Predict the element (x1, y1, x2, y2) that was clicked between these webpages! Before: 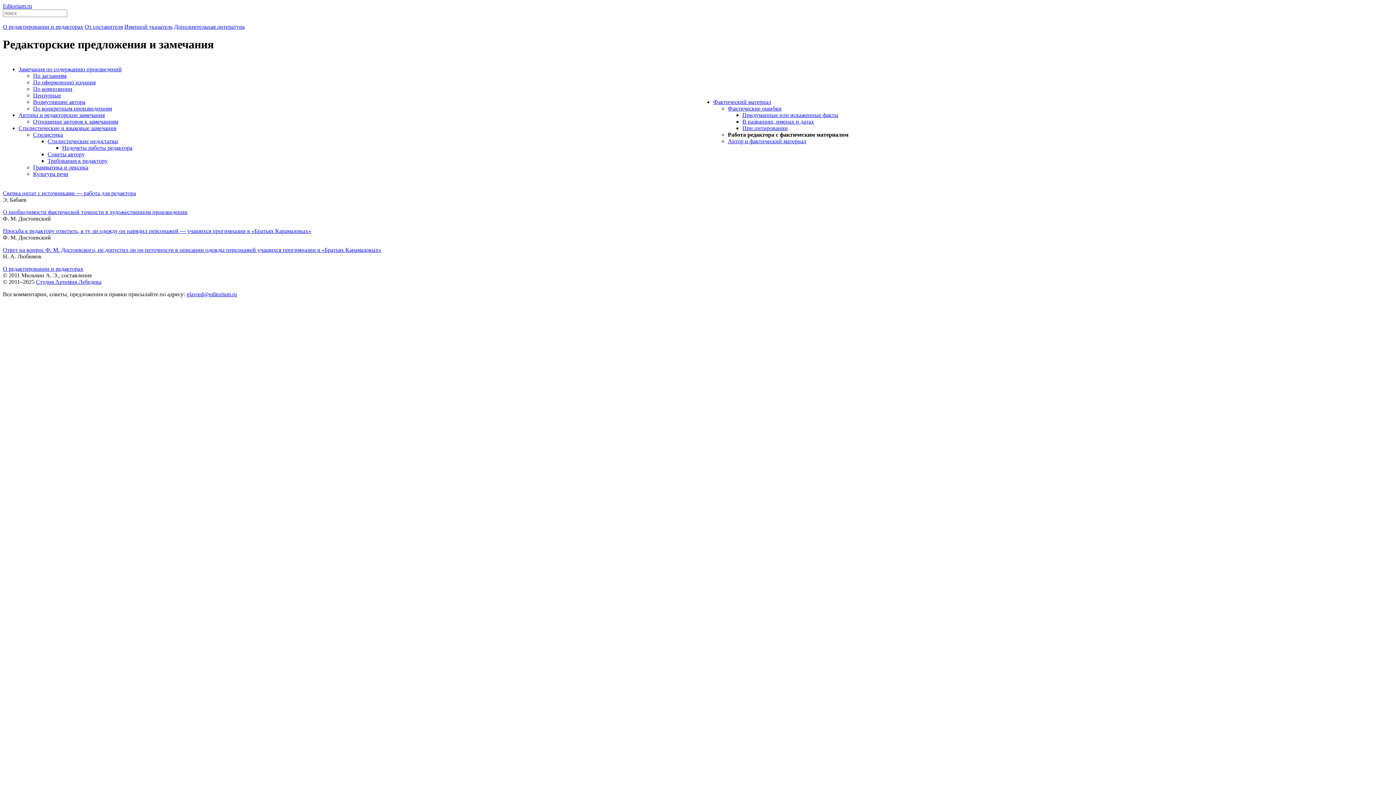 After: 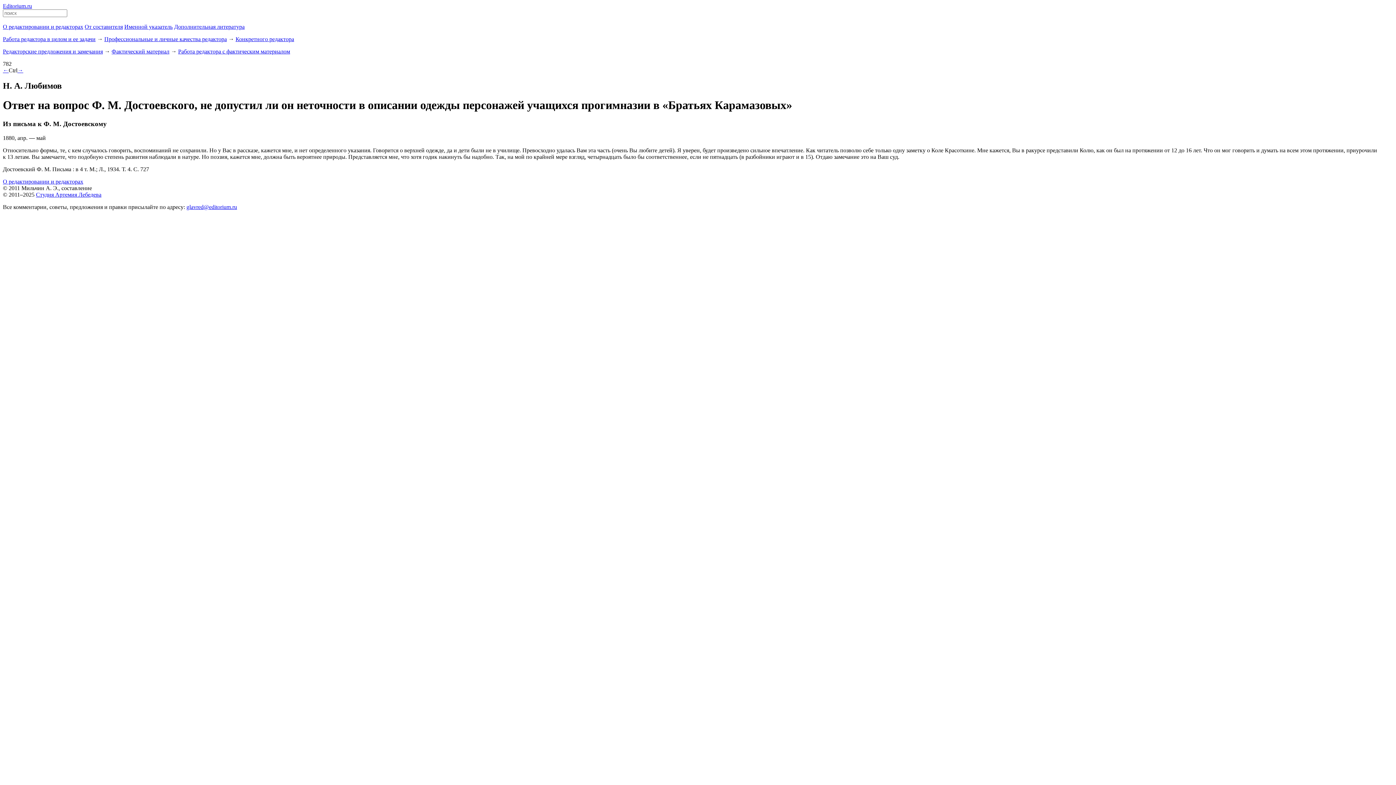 Action: label: Ответ на вопрос Ф. М. Достоевского, не допустил ли он неточности в описании одежды персонажей учащихся прогимназии в «Братьях Карамазовых» bbox: (2, 246, 381, 253)